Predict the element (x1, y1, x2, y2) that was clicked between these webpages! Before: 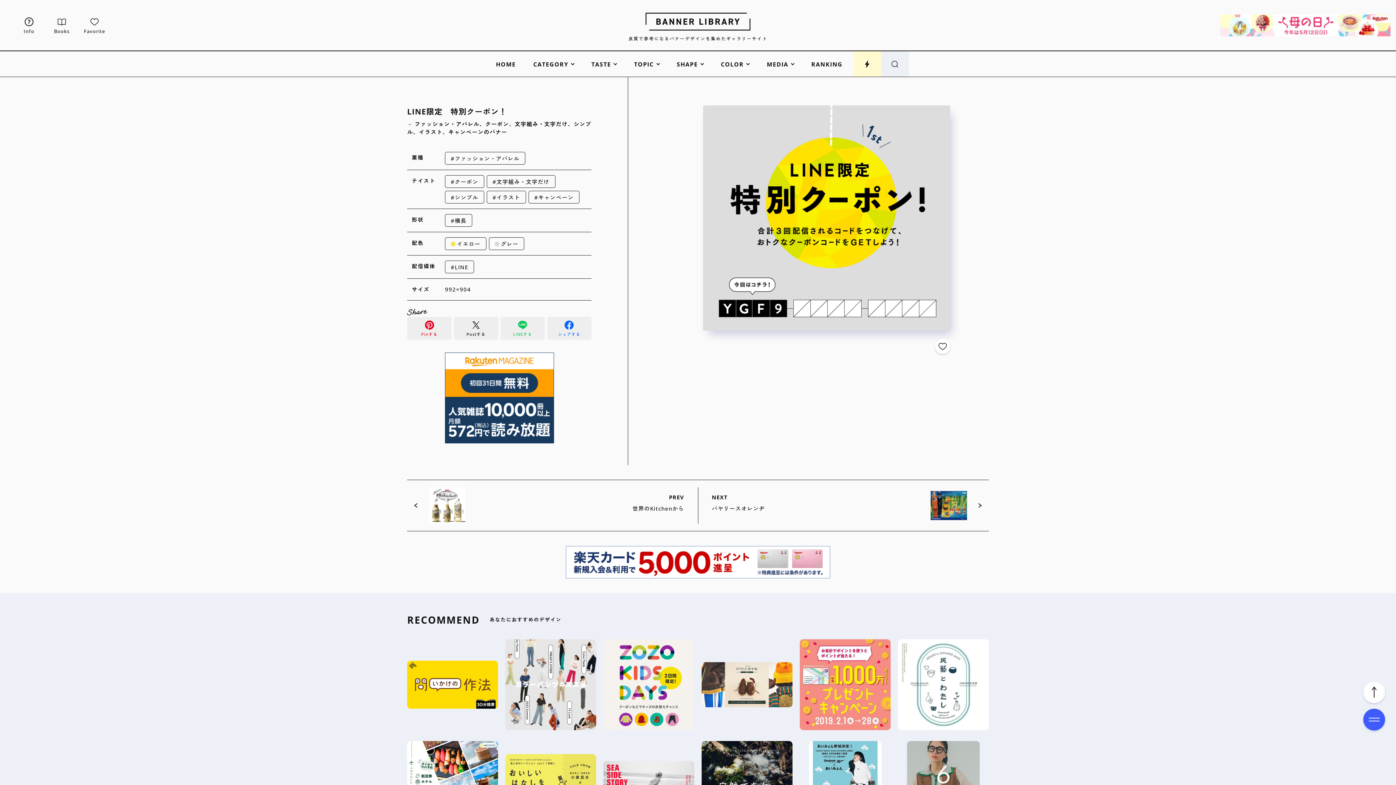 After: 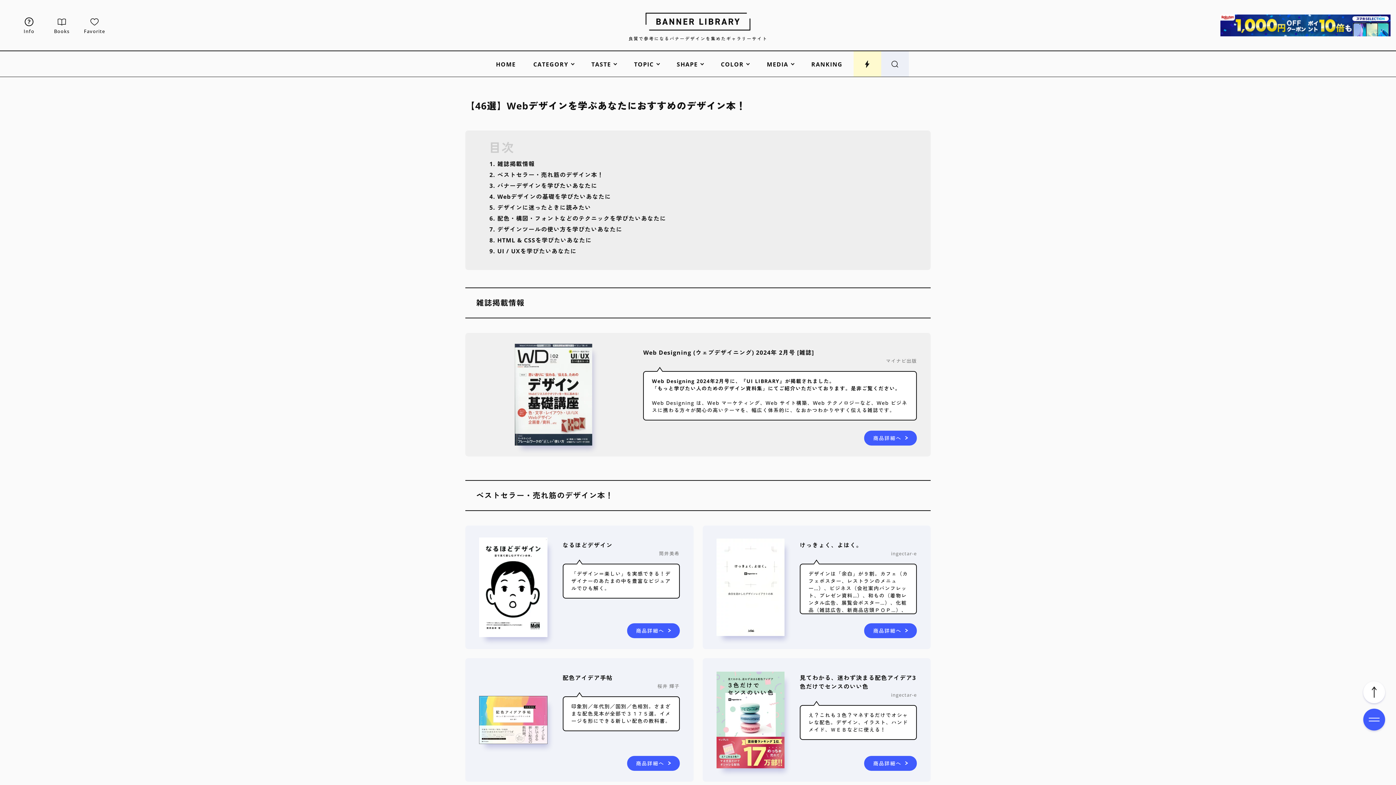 Action: label: Books bbox: (45, 10, 78, 40)